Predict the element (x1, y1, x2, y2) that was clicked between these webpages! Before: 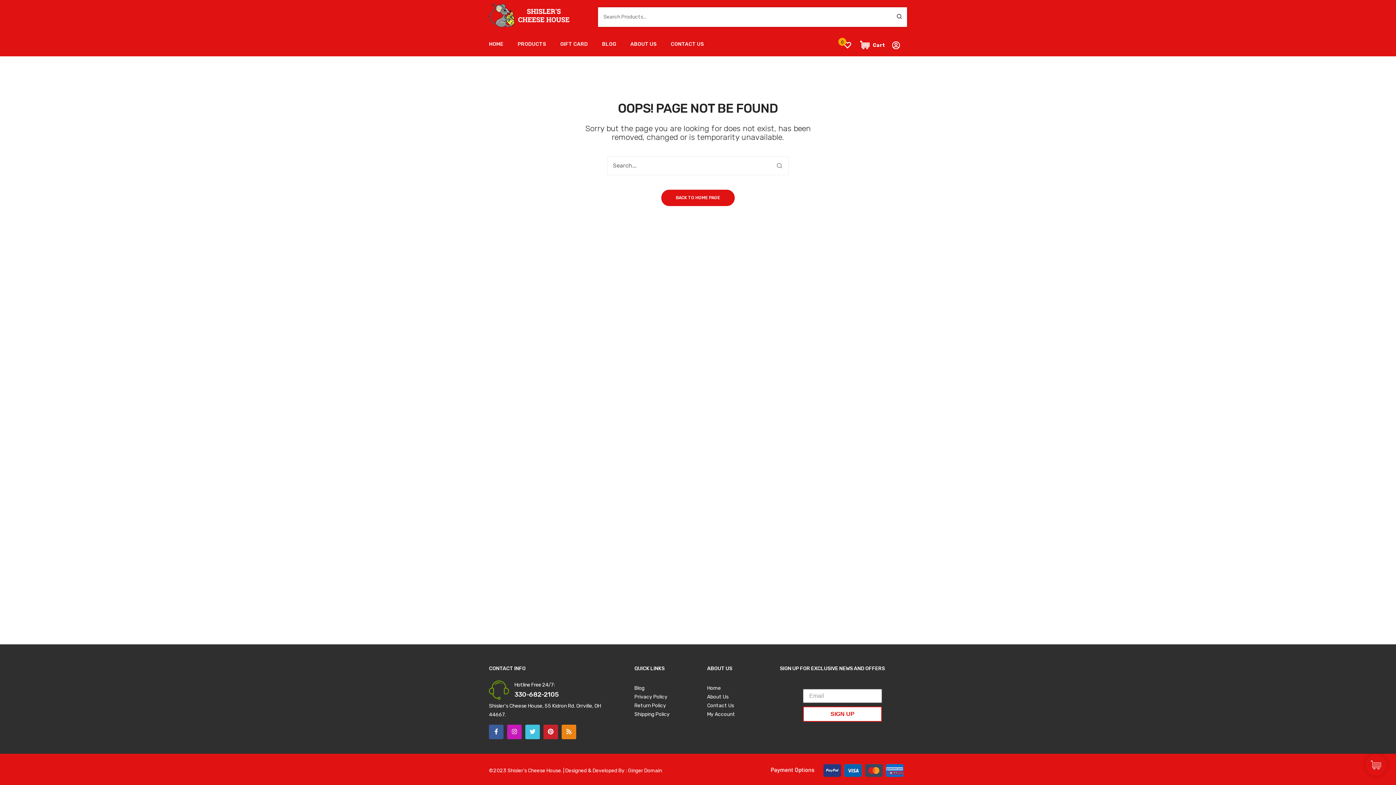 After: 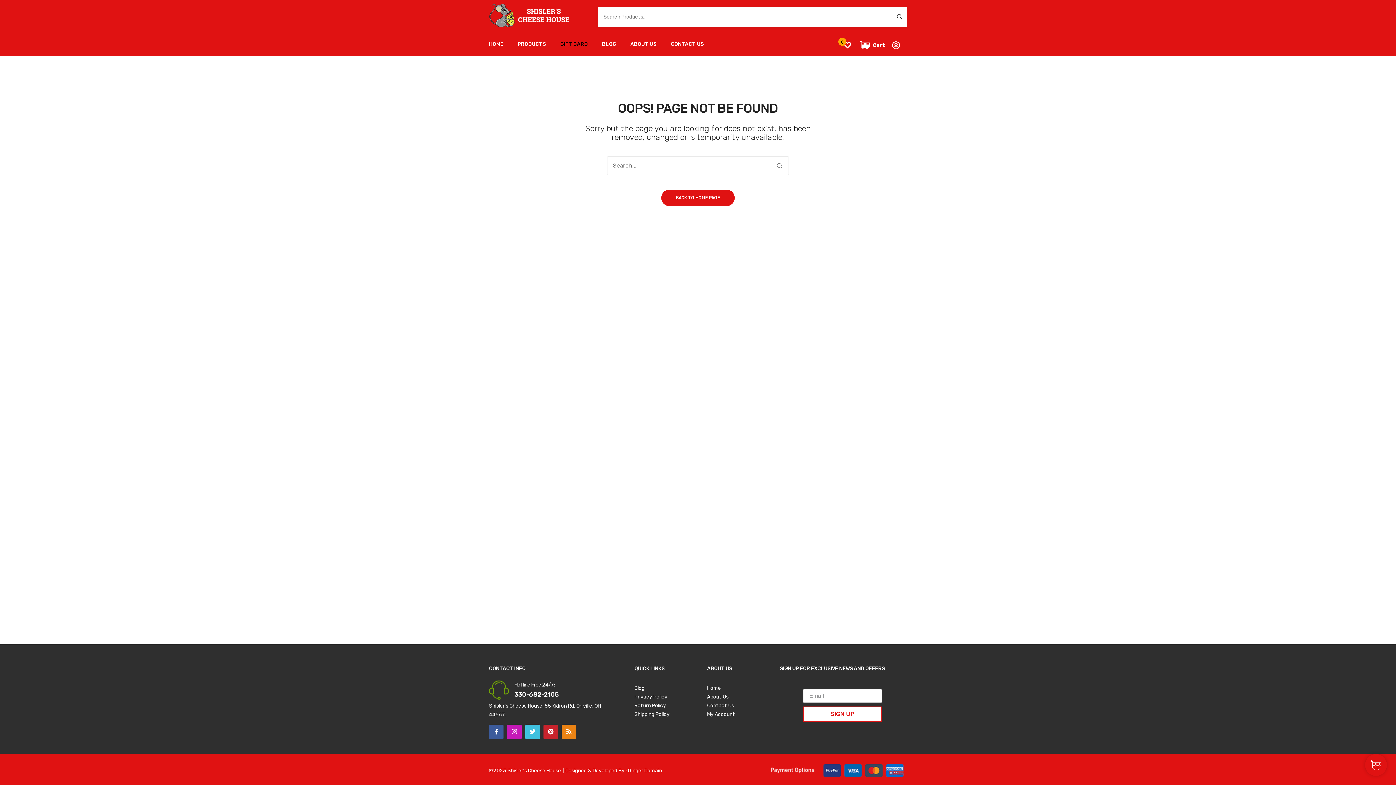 Action: bbox: (560, 34, 588, 54) label: GIFT CARD